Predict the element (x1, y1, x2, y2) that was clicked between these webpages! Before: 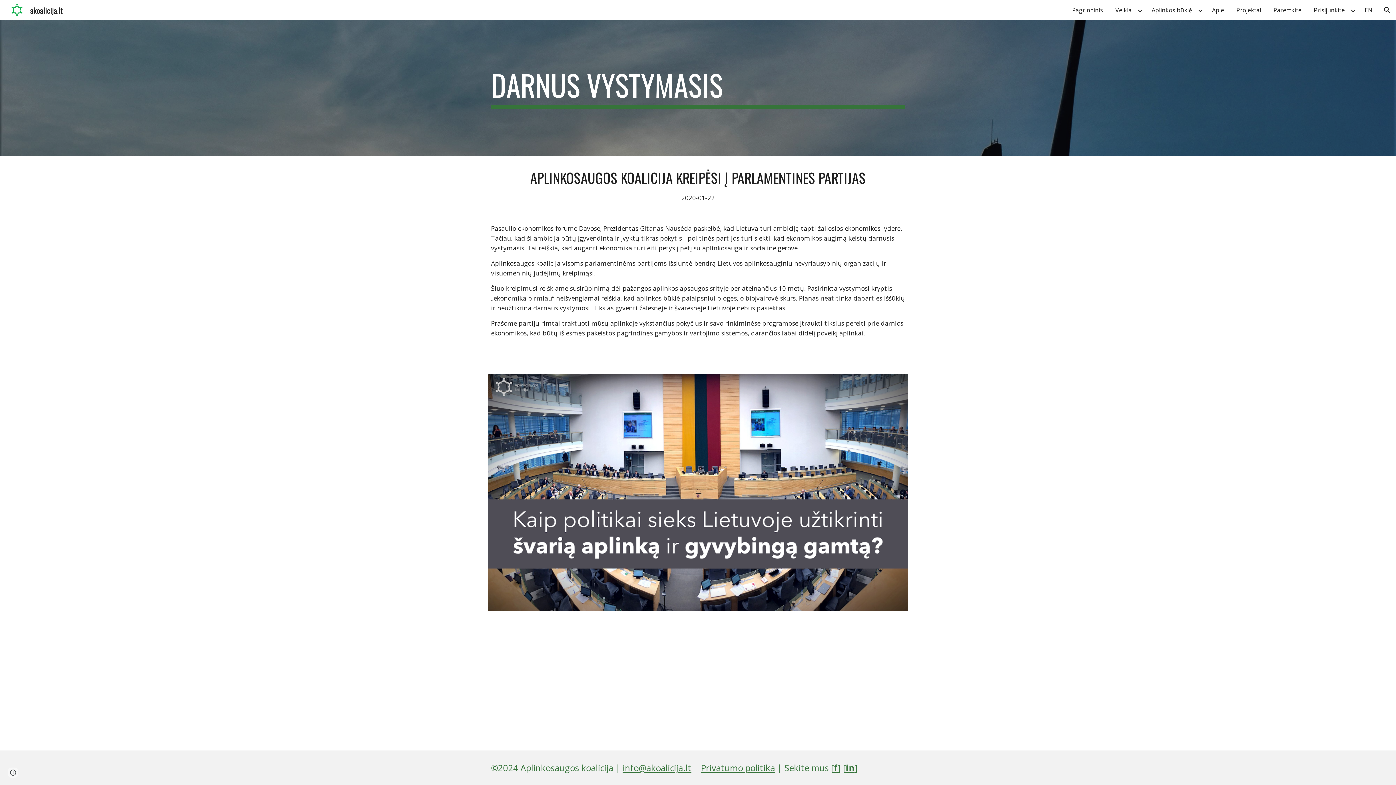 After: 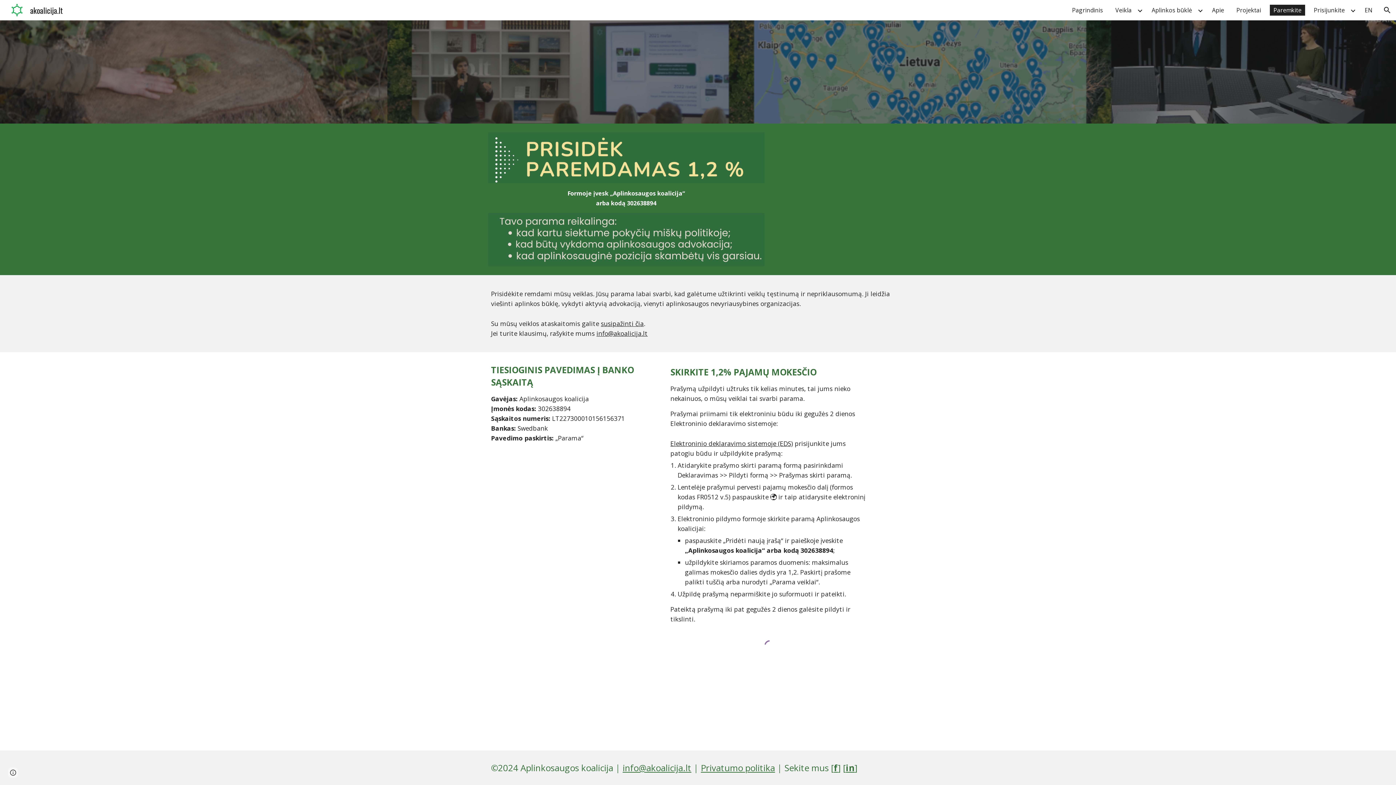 Action: bbox: (1270, 4, 1305, 15) label: Paremkite